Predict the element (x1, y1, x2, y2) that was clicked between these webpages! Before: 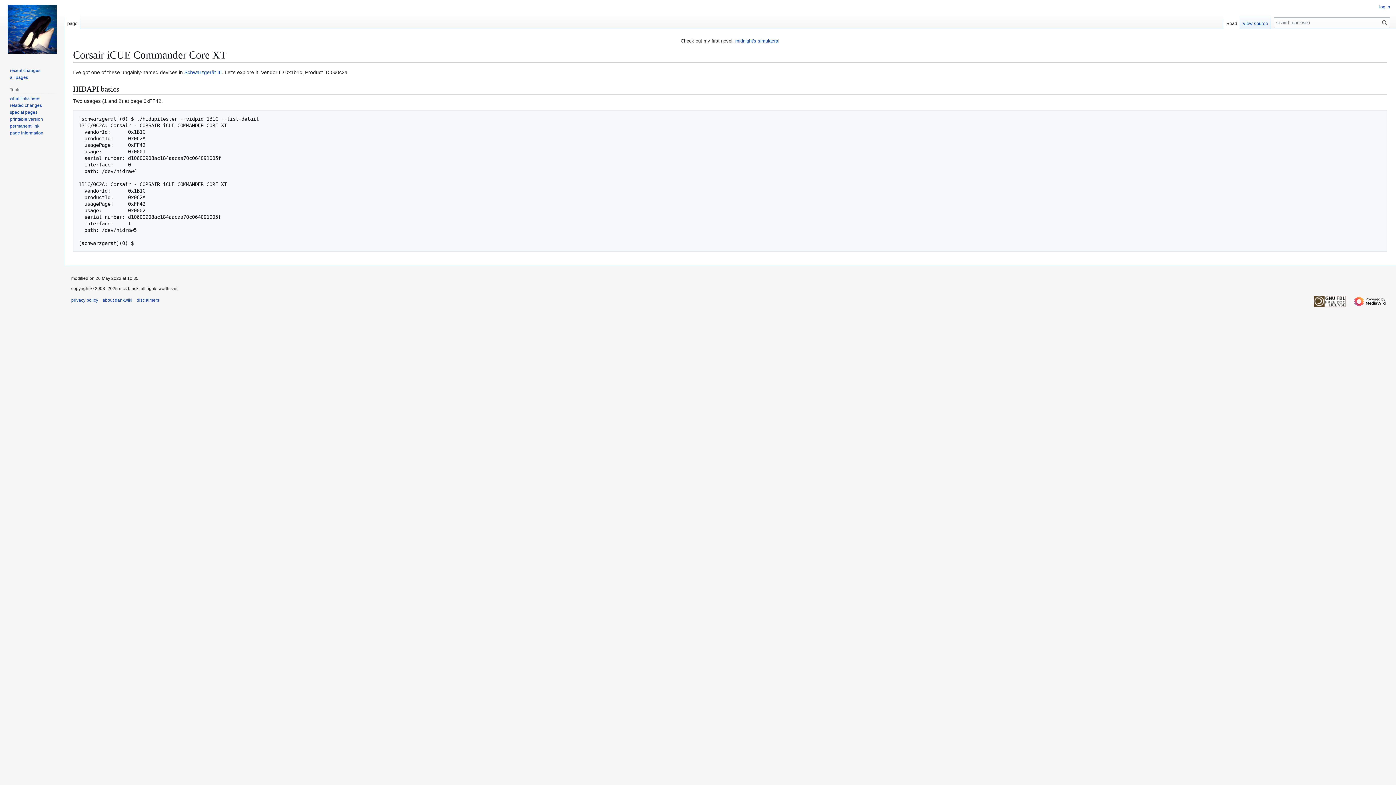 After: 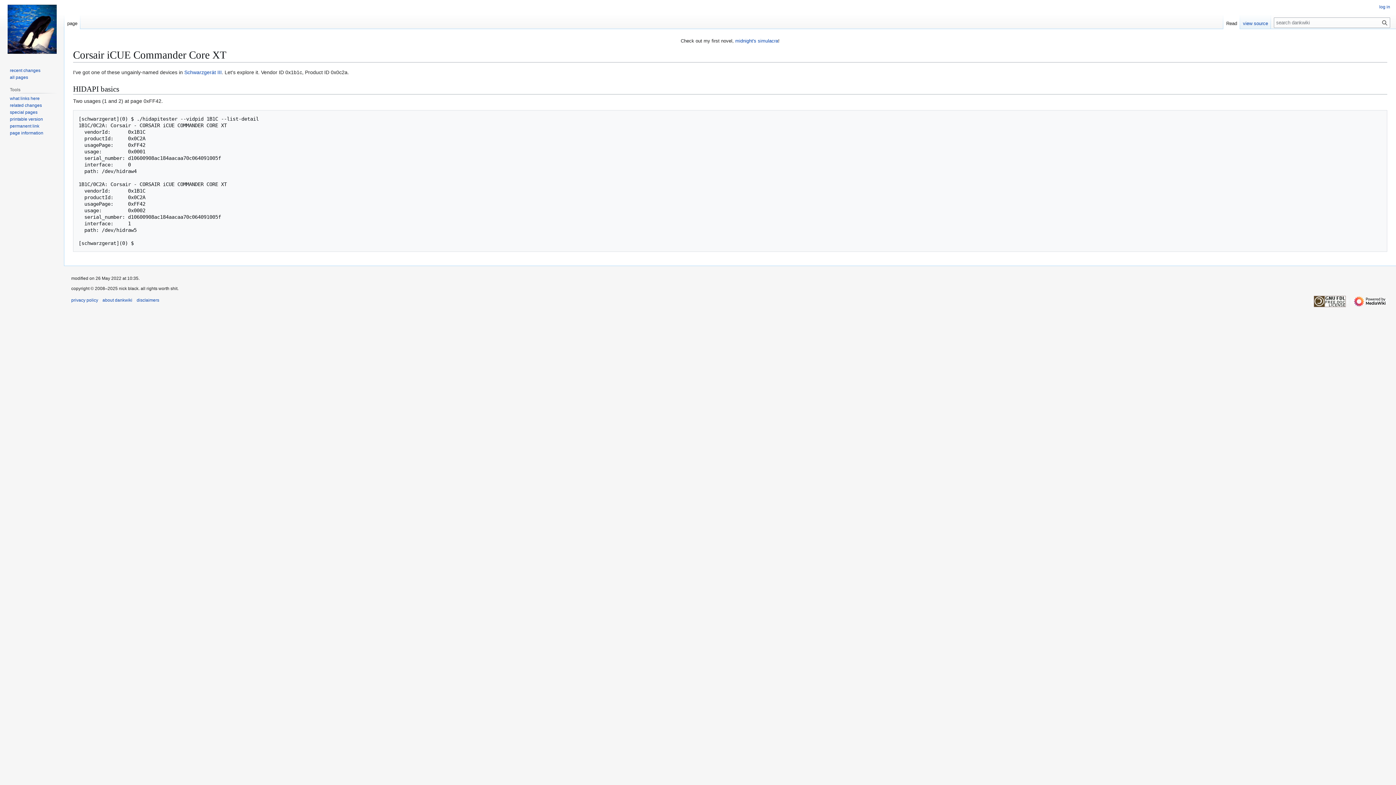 Action: bbox: (1223, 14, 1240, 29) label: Read